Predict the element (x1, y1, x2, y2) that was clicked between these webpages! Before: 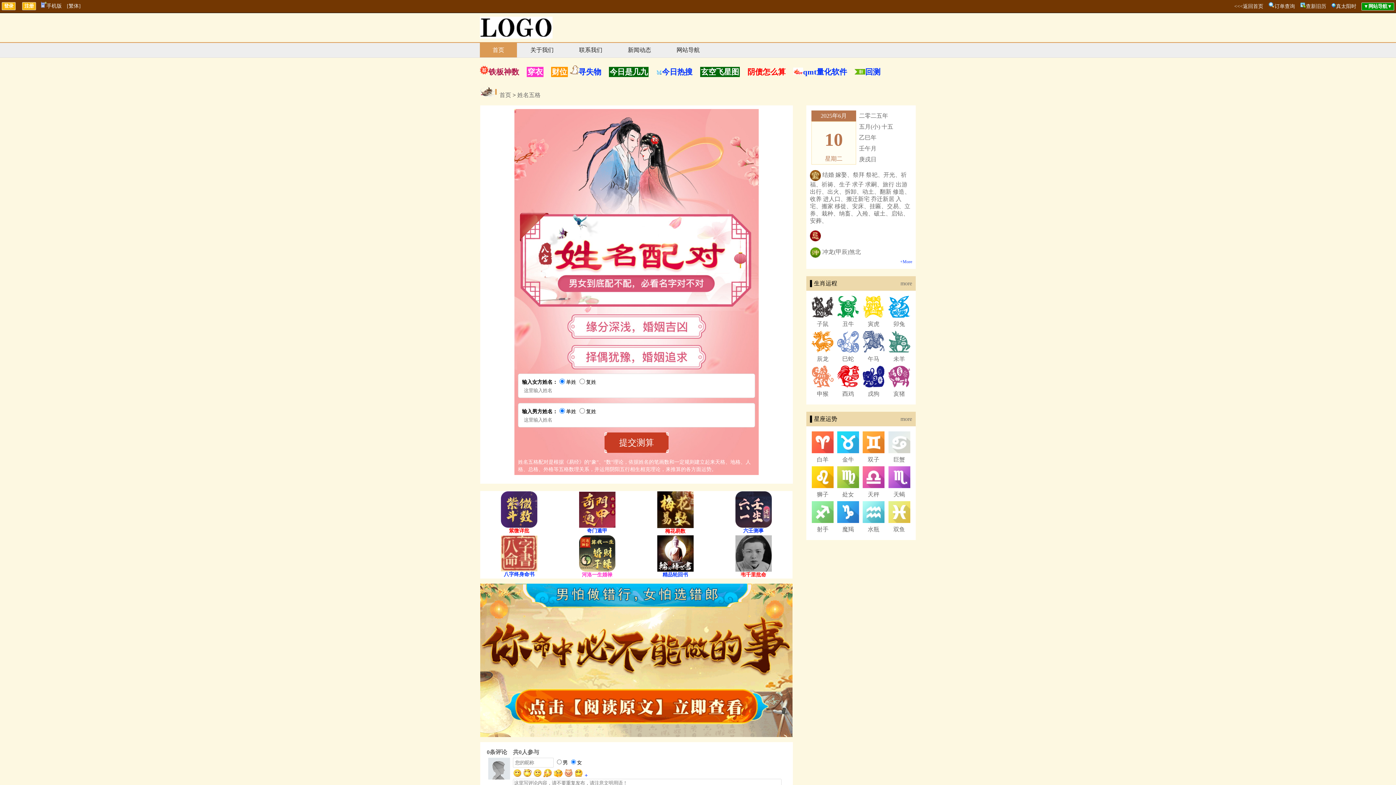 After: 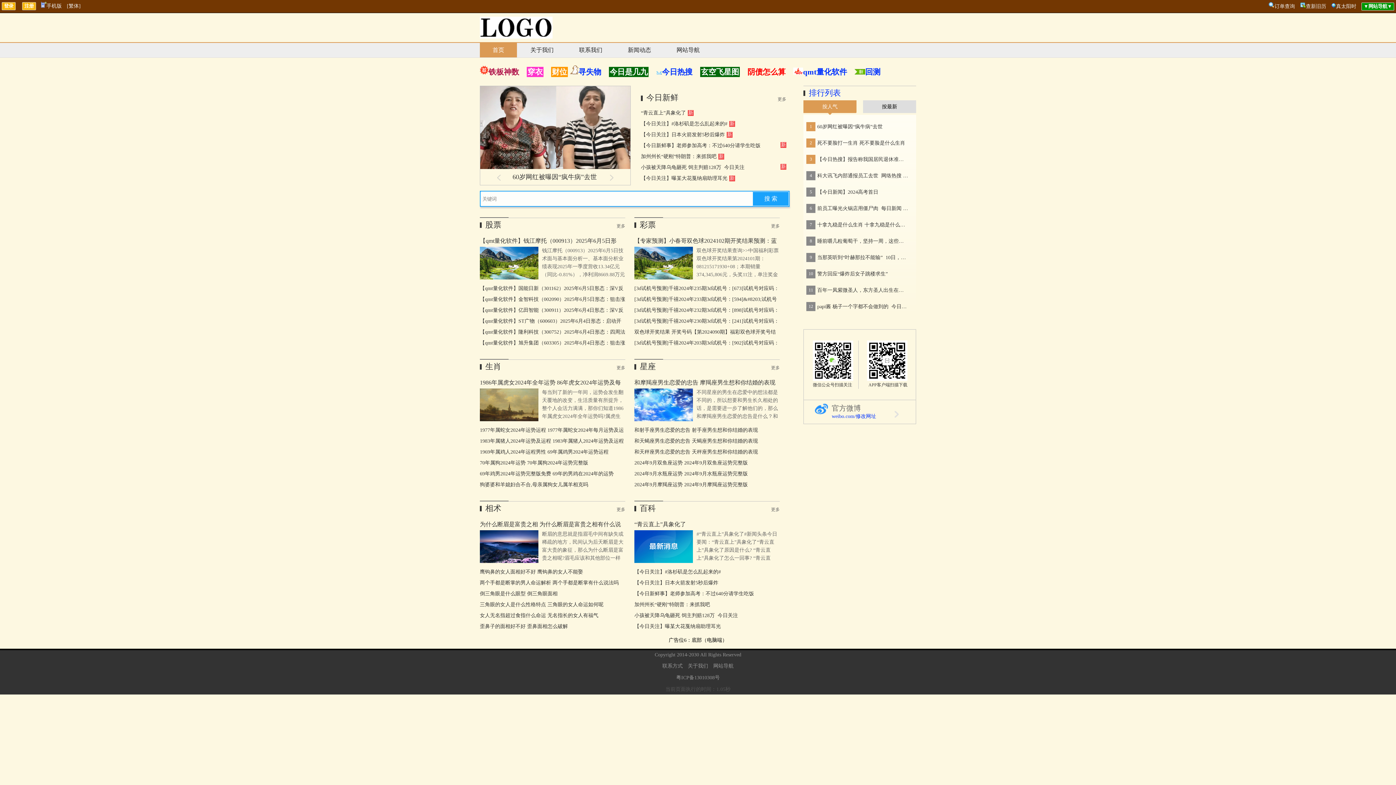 Action: label: 首页 bbox: (480, 42, 517, 57)